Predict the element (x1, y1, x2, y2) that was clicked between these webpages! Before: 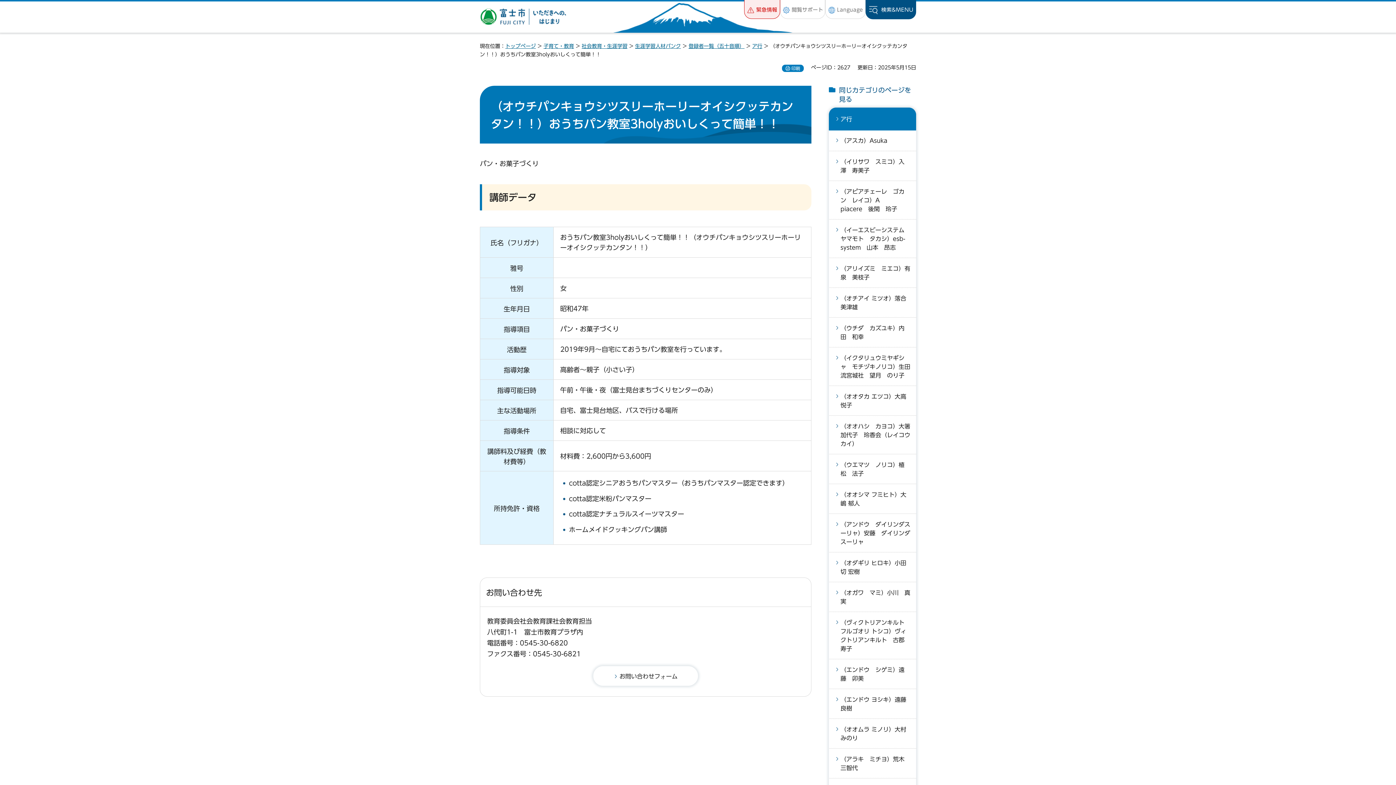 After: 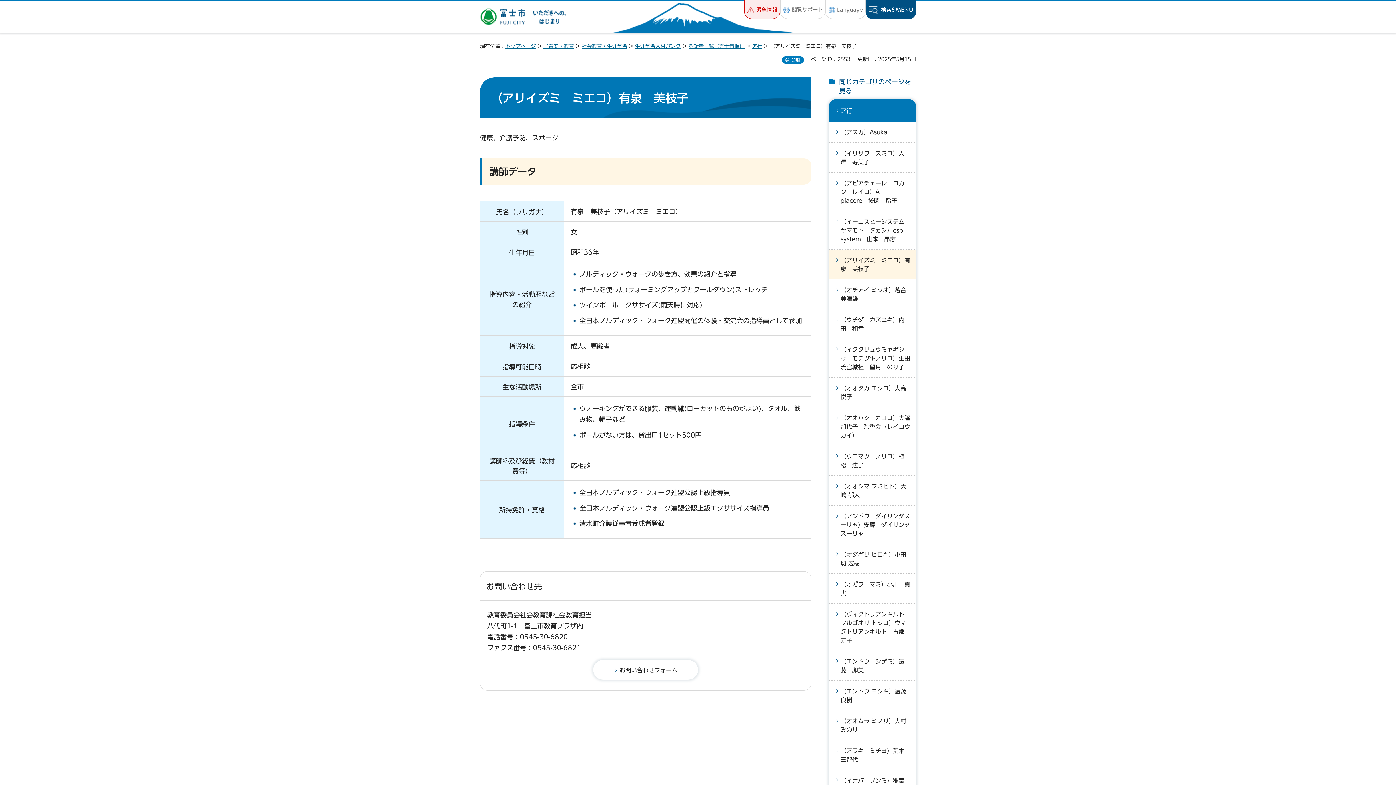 Action: label: （アリイズミ　ミエコ）有泉　美枝子 bbox: (829, 258, 916, 287)